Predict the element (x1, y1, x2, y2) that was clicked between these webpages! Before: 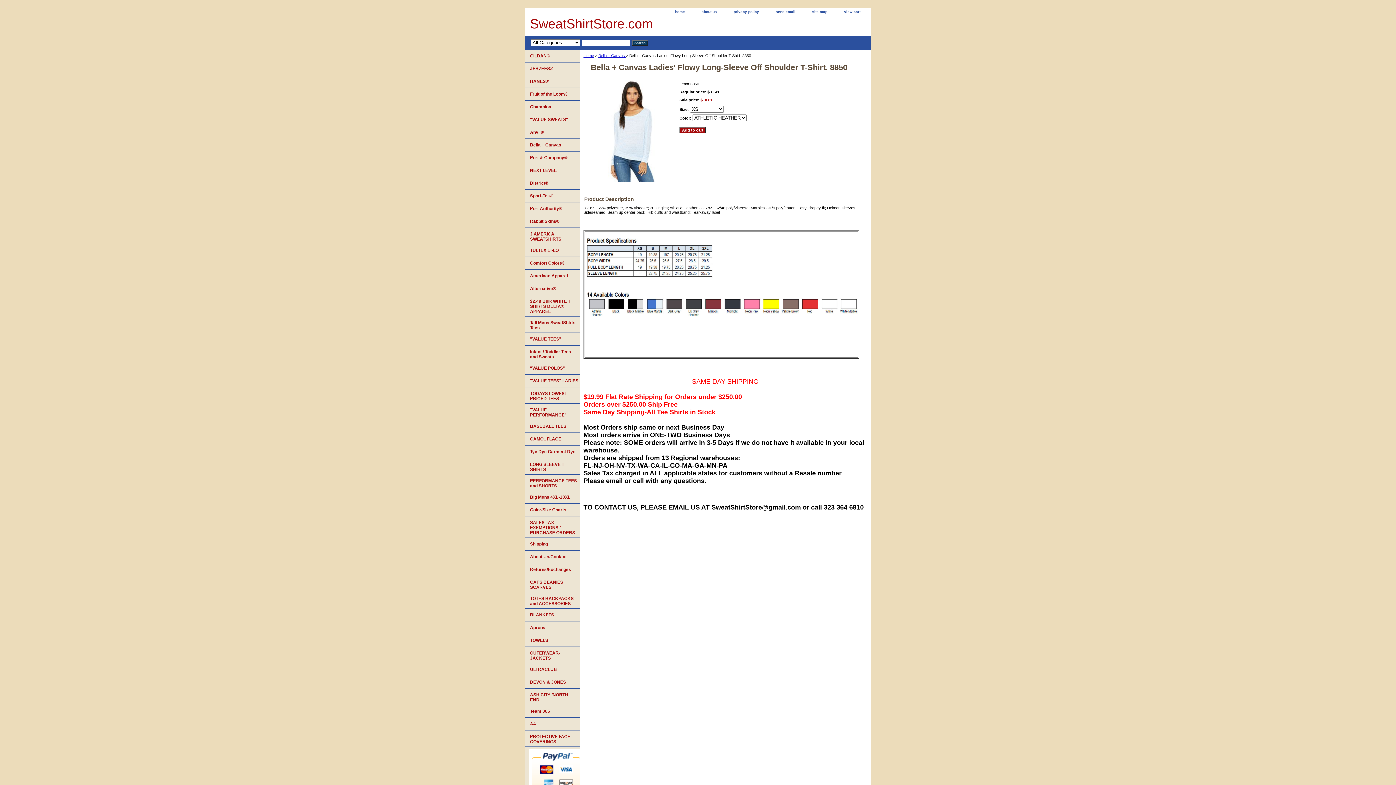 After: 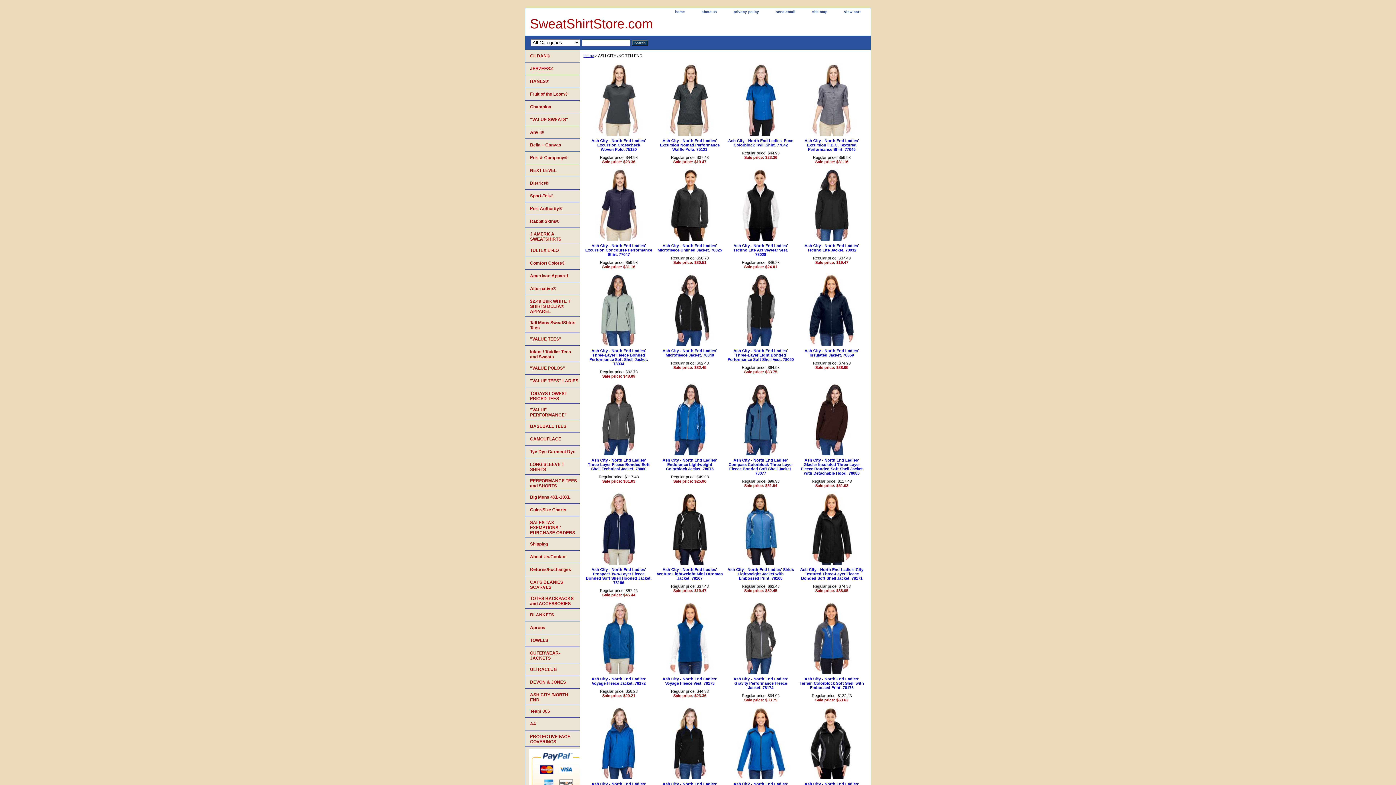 Action: bbox: (525, 689, 580, 705) label: ASH CITY /NORTH END